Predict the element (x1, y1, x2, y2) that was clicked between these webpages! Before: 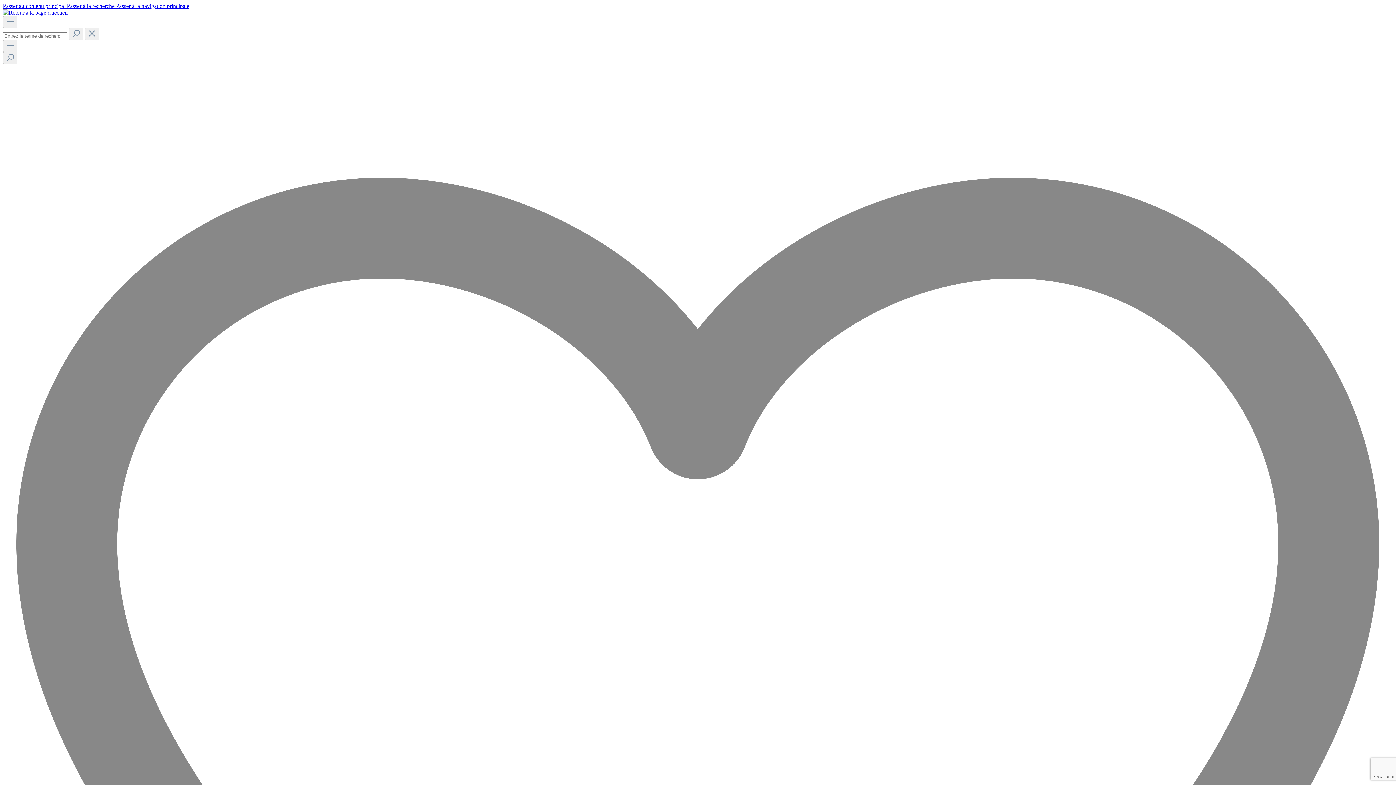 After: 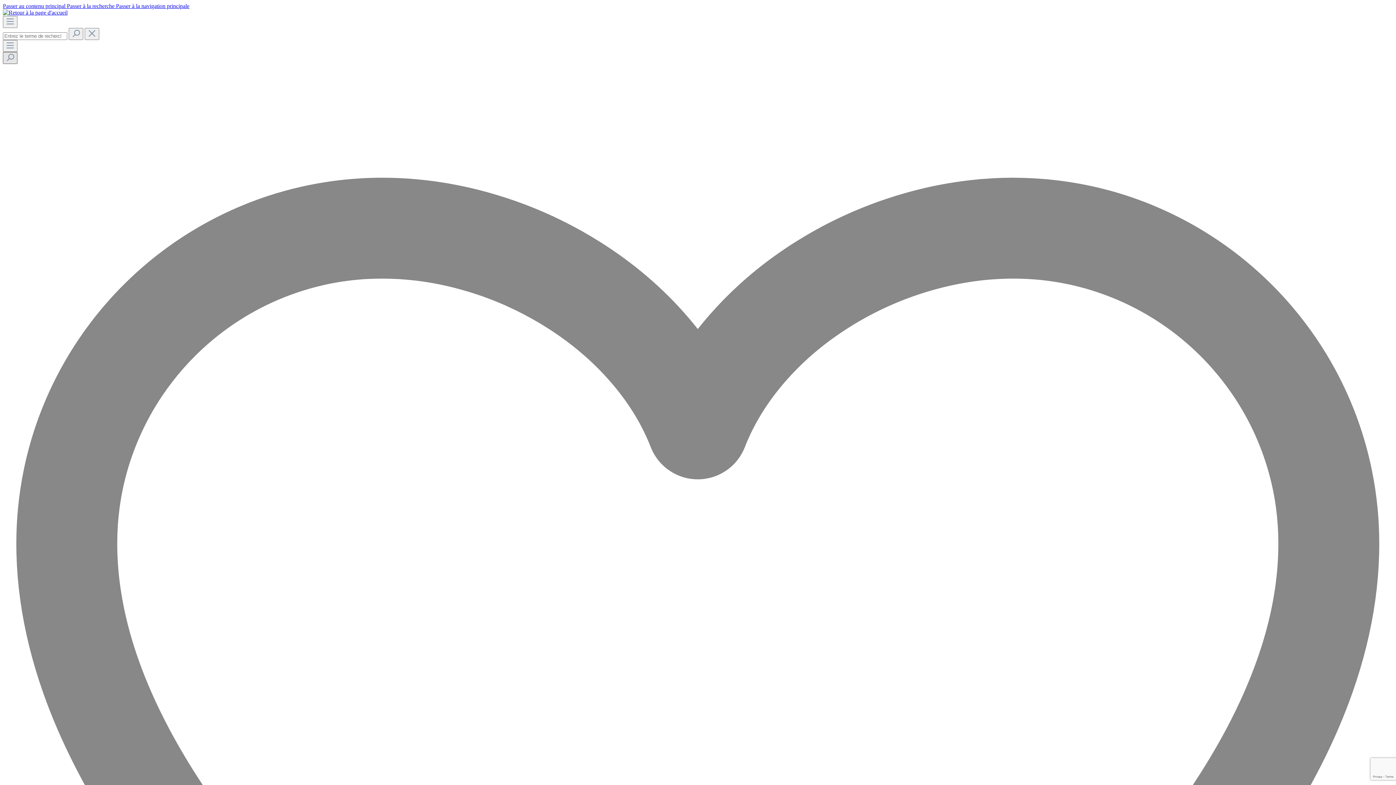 Action: label: Rechercher bbox: (2, 52, 17, 64)